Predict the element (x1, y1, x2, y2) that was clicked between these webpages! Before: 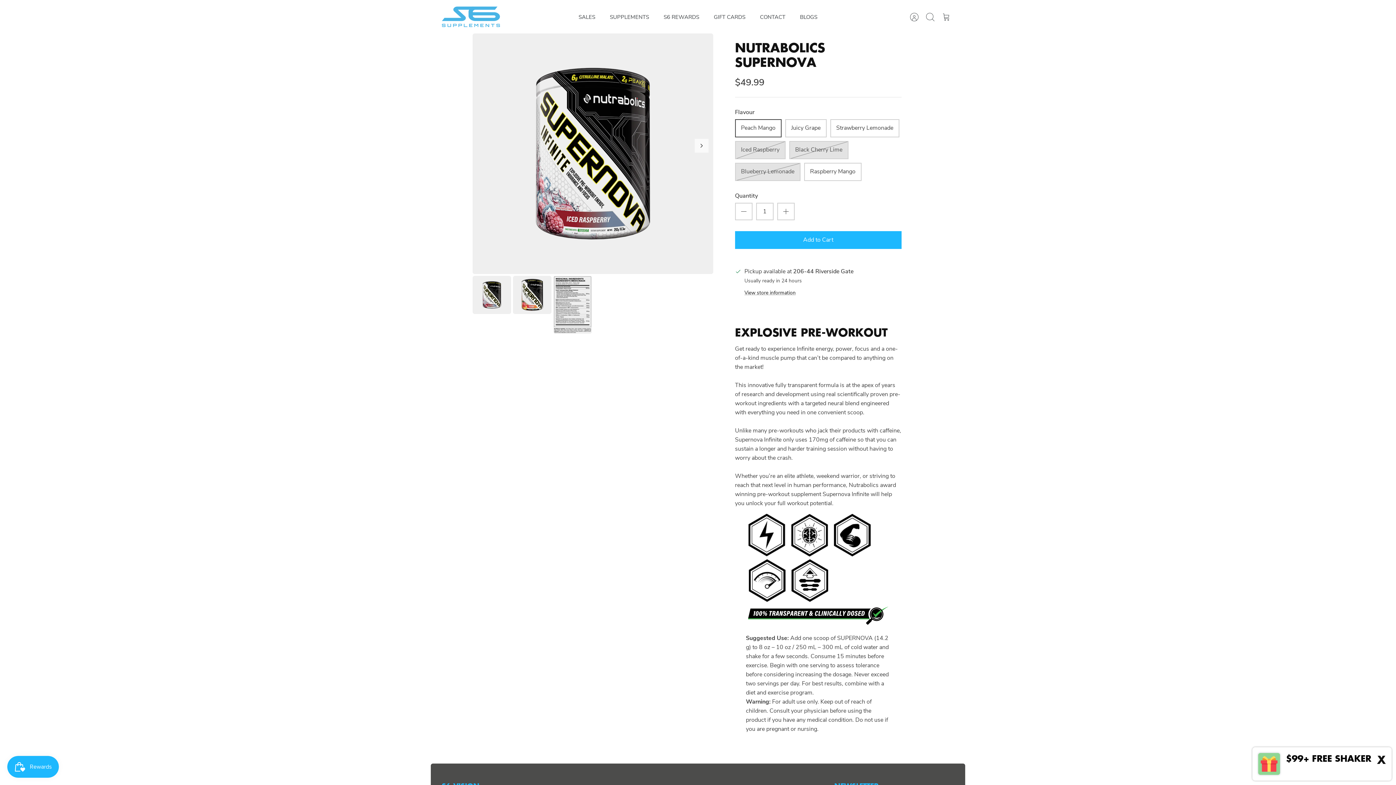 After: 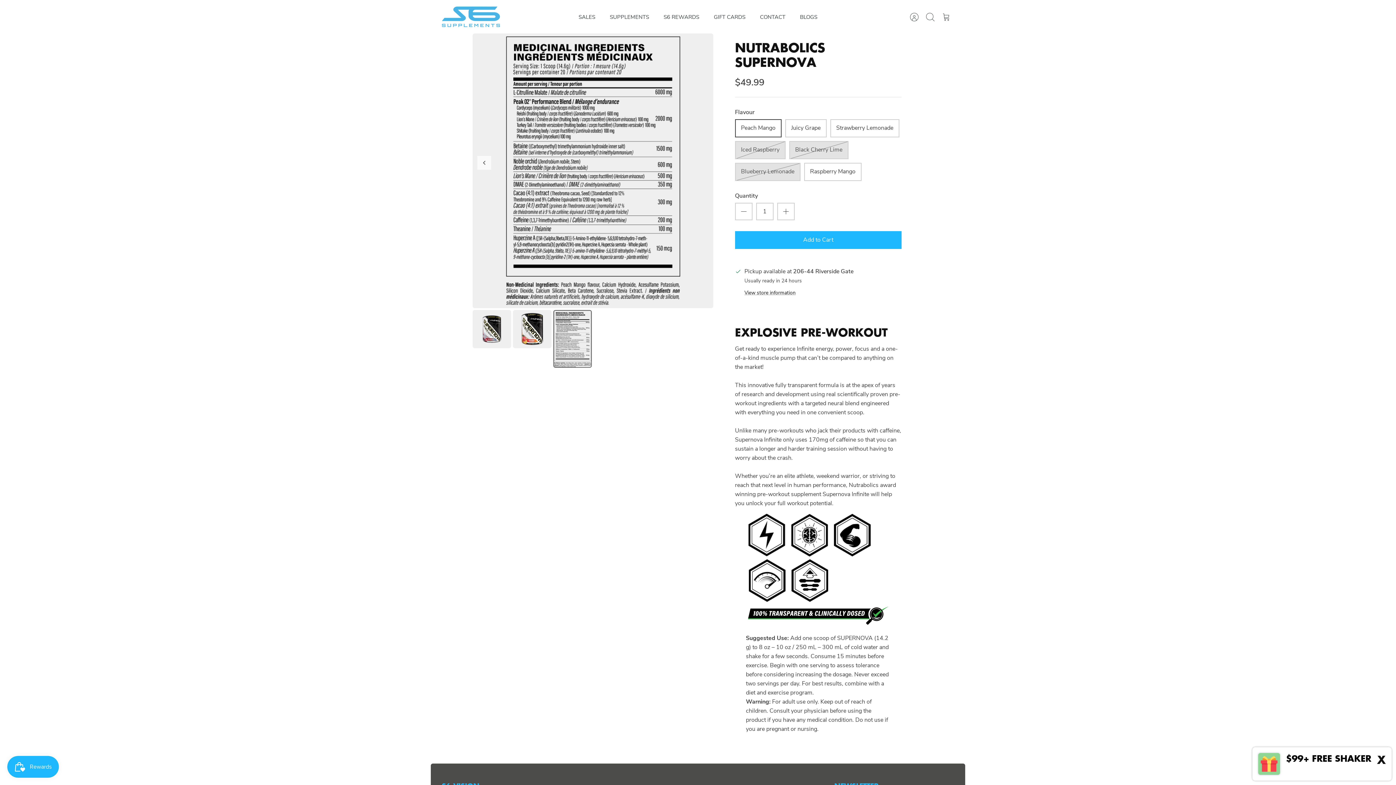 Action: bbox: (553, 275, 591, 333)